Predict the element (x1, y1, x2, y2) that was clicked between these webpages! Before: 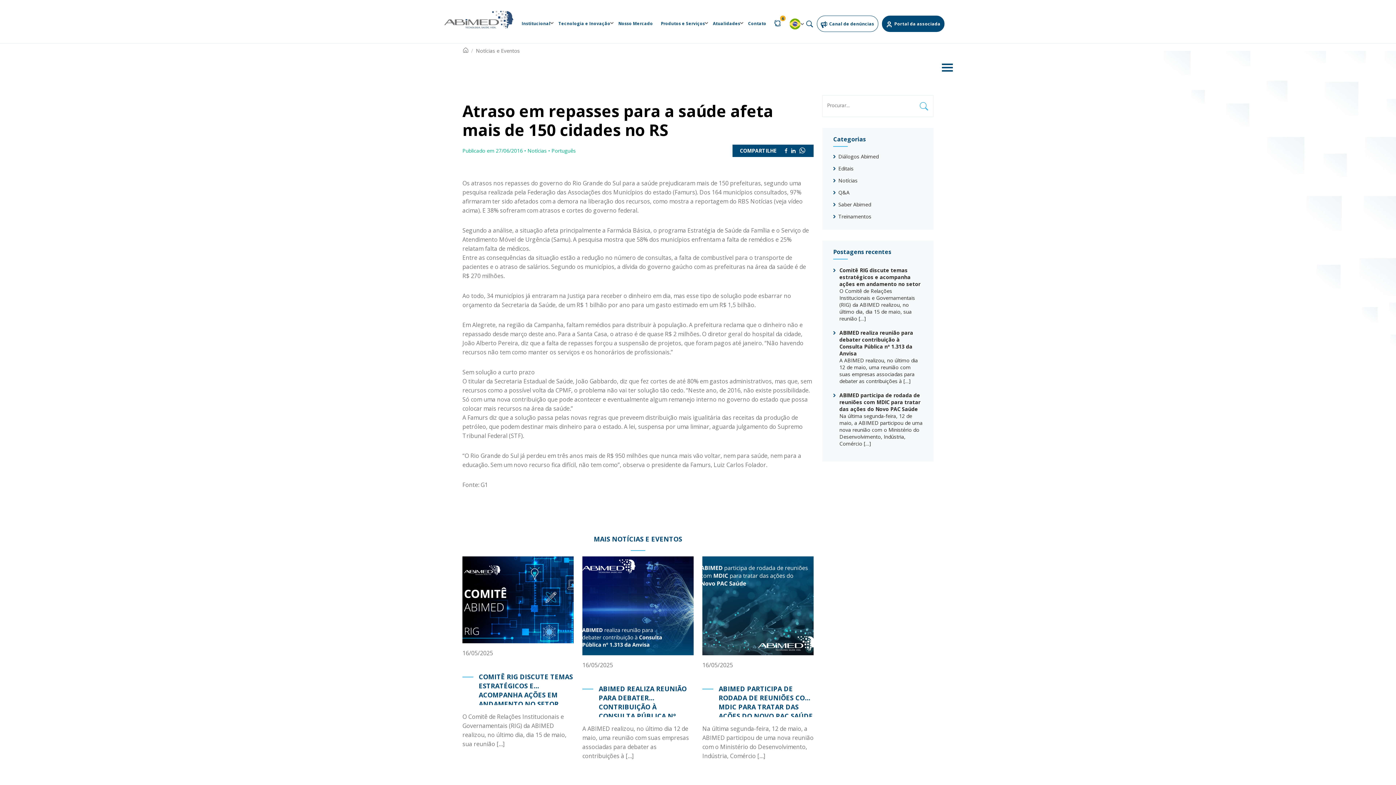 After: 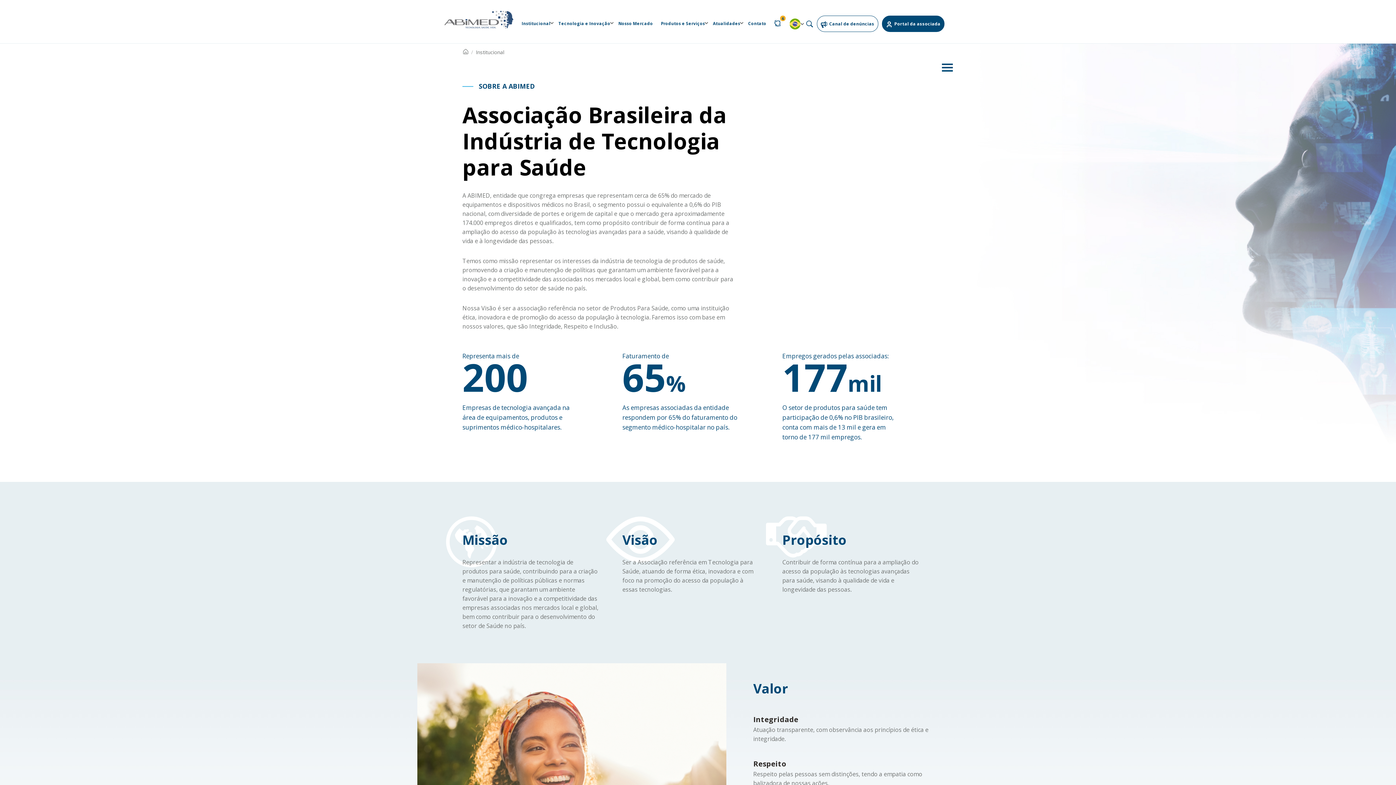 Action: label: Institucional bbox: (518, 0, 553, 43)